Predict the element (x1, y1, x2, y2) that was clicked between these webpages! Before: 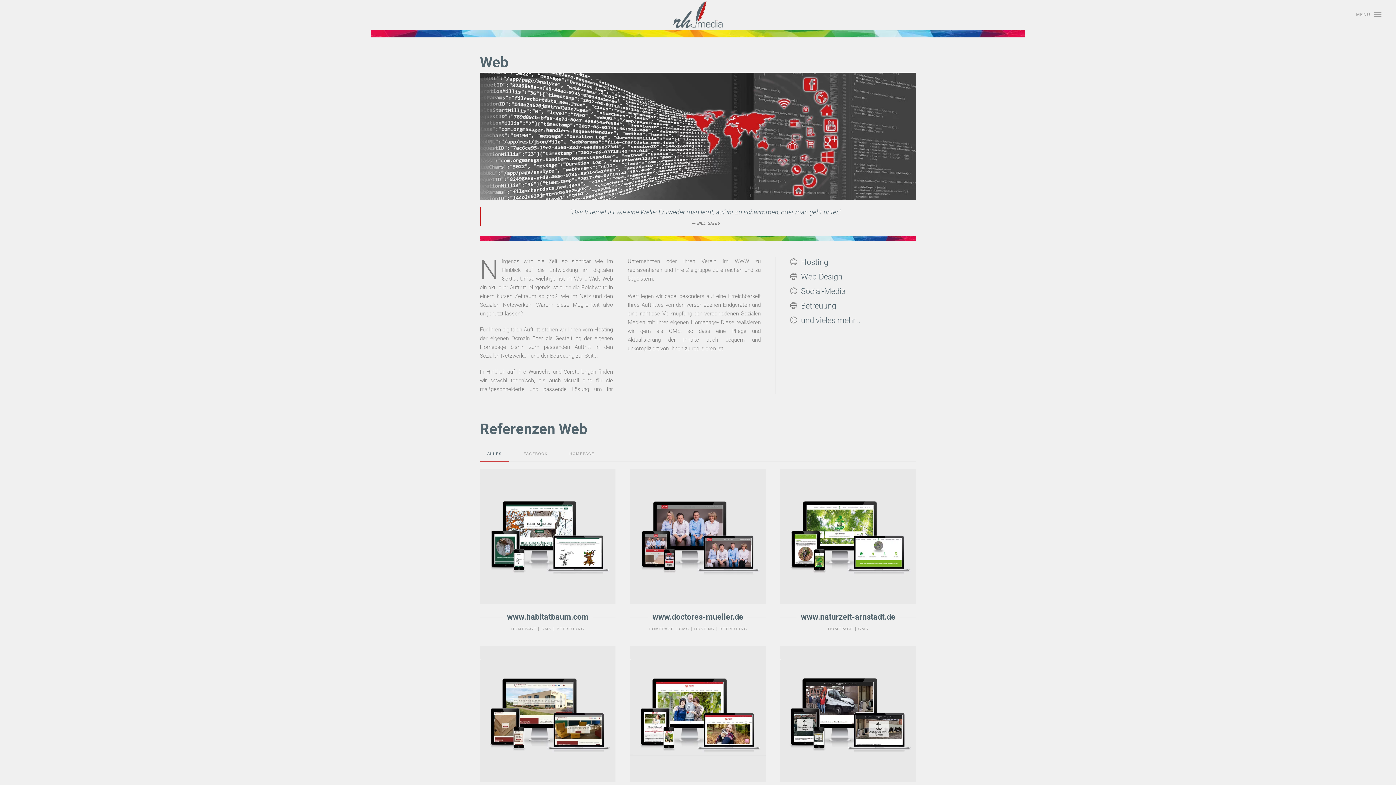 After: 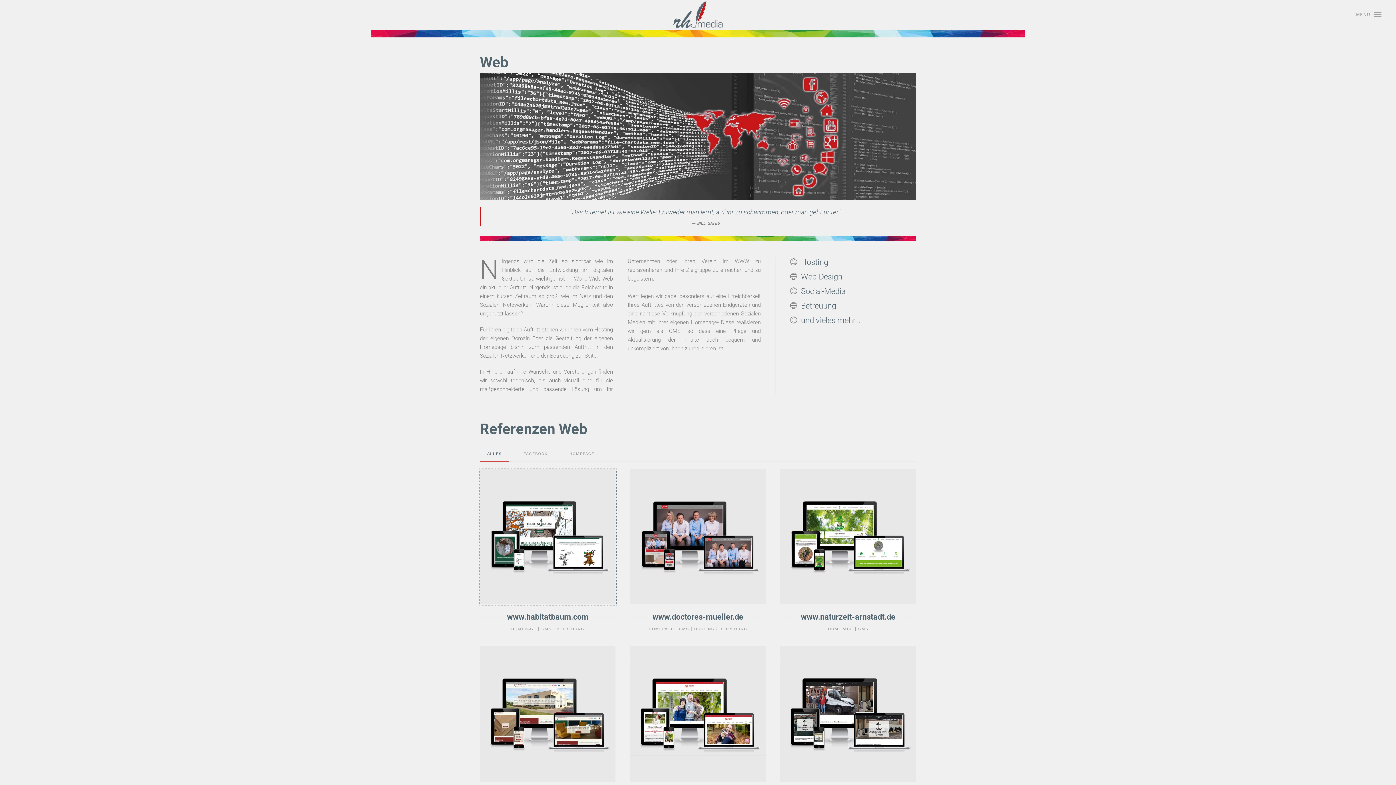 Action: bbox: (480, 533, 615, 539)